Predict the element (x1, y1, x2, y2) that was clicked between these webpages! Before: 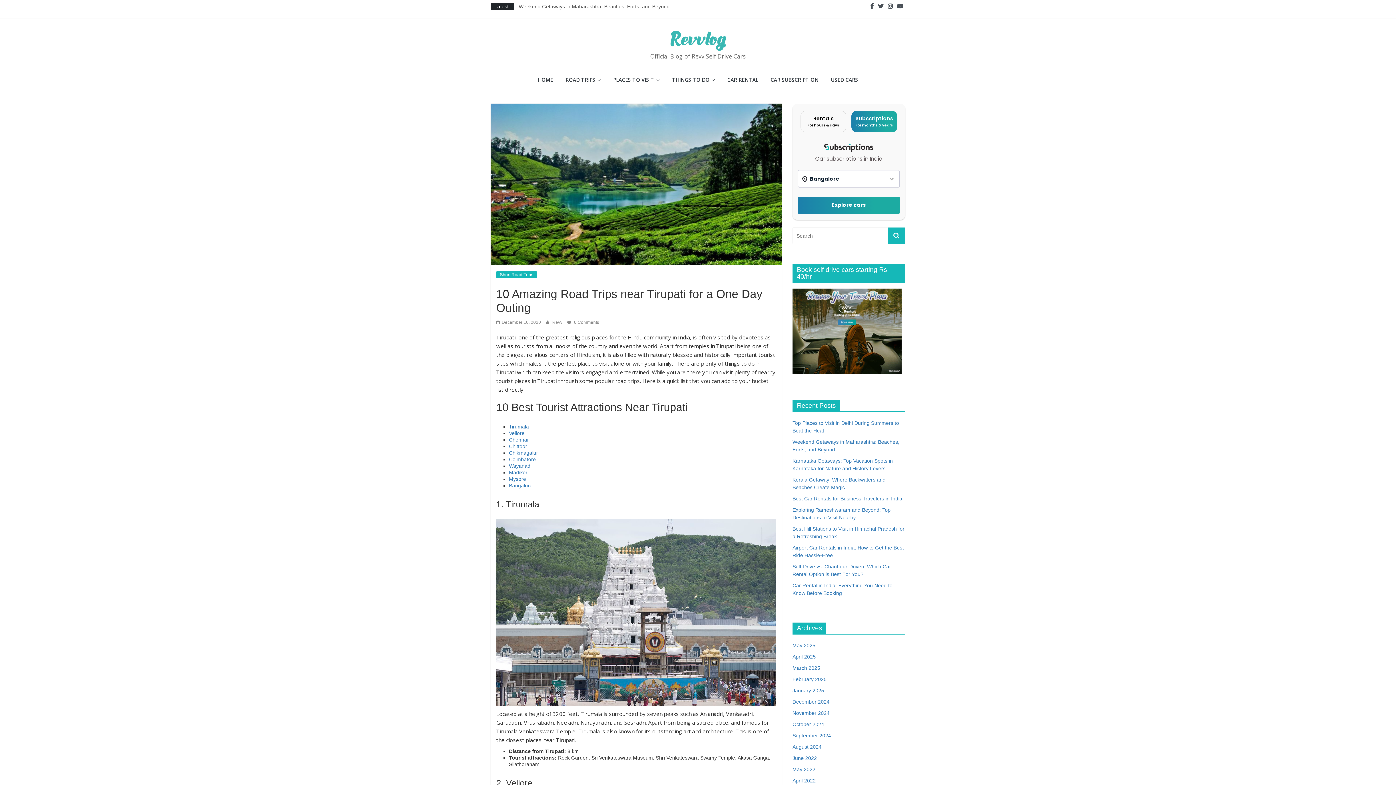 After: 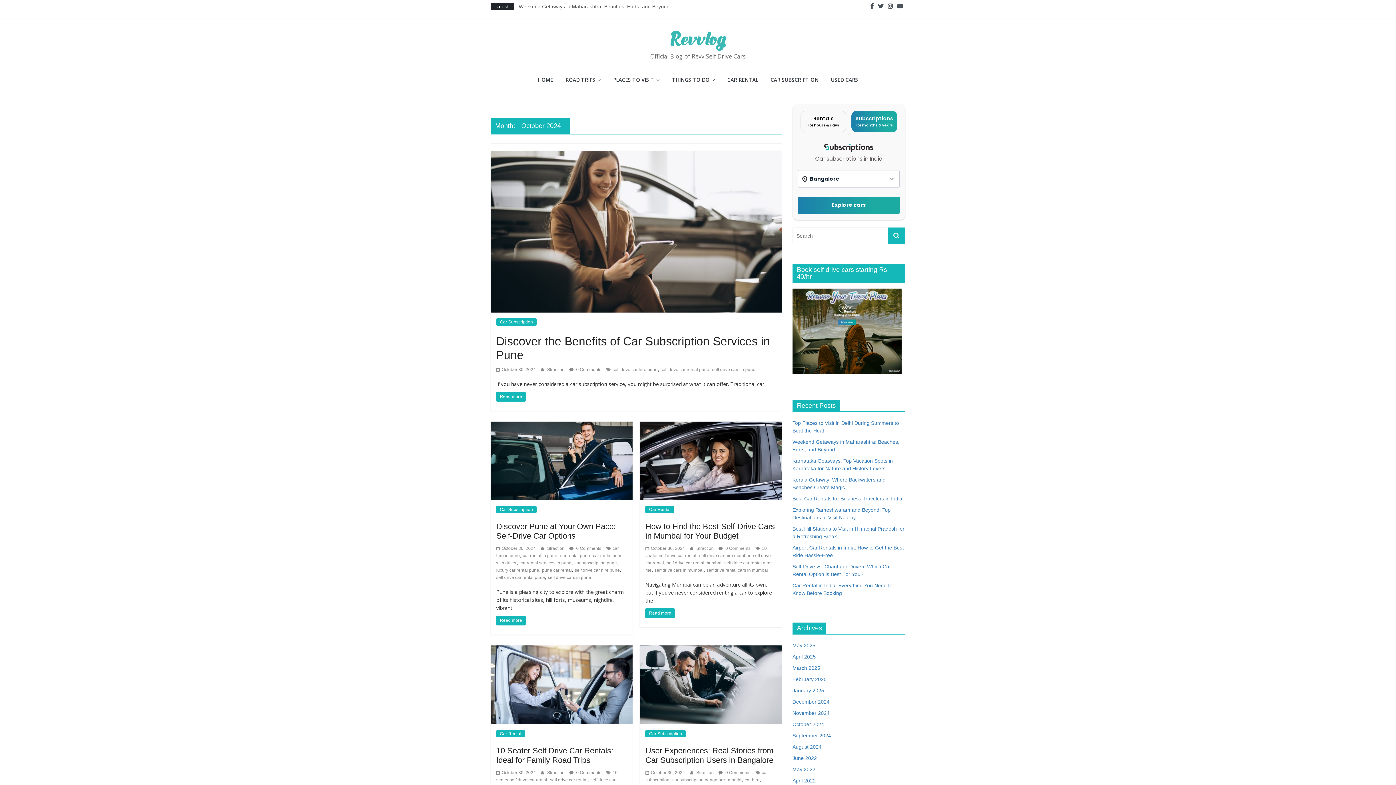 Action: label: October 2024 bbox: (792, 721, 824, 727)